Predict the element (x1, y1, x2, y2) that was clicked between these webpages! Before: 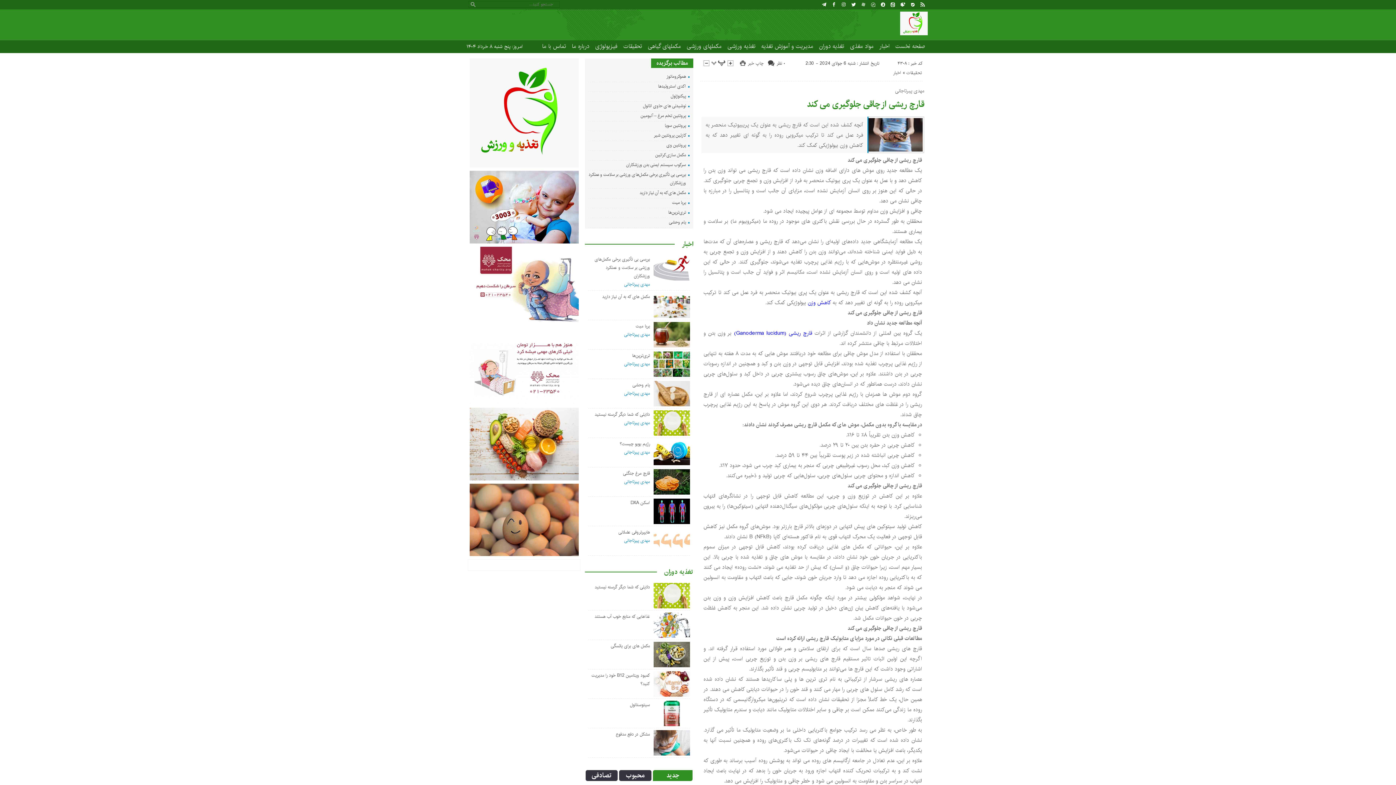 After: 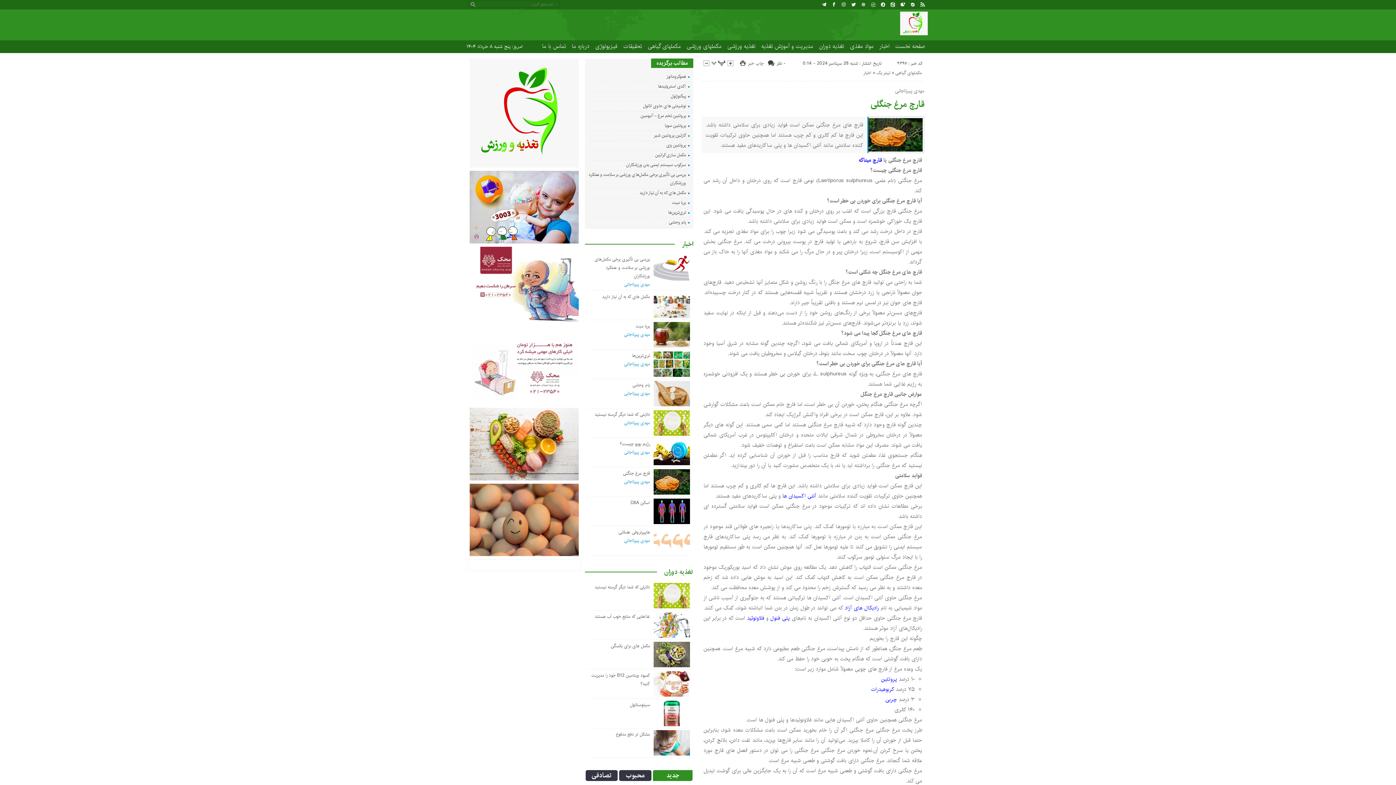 Action: bbox: (623, 470, 650, 477) label: قارچ مرغ جنگلی